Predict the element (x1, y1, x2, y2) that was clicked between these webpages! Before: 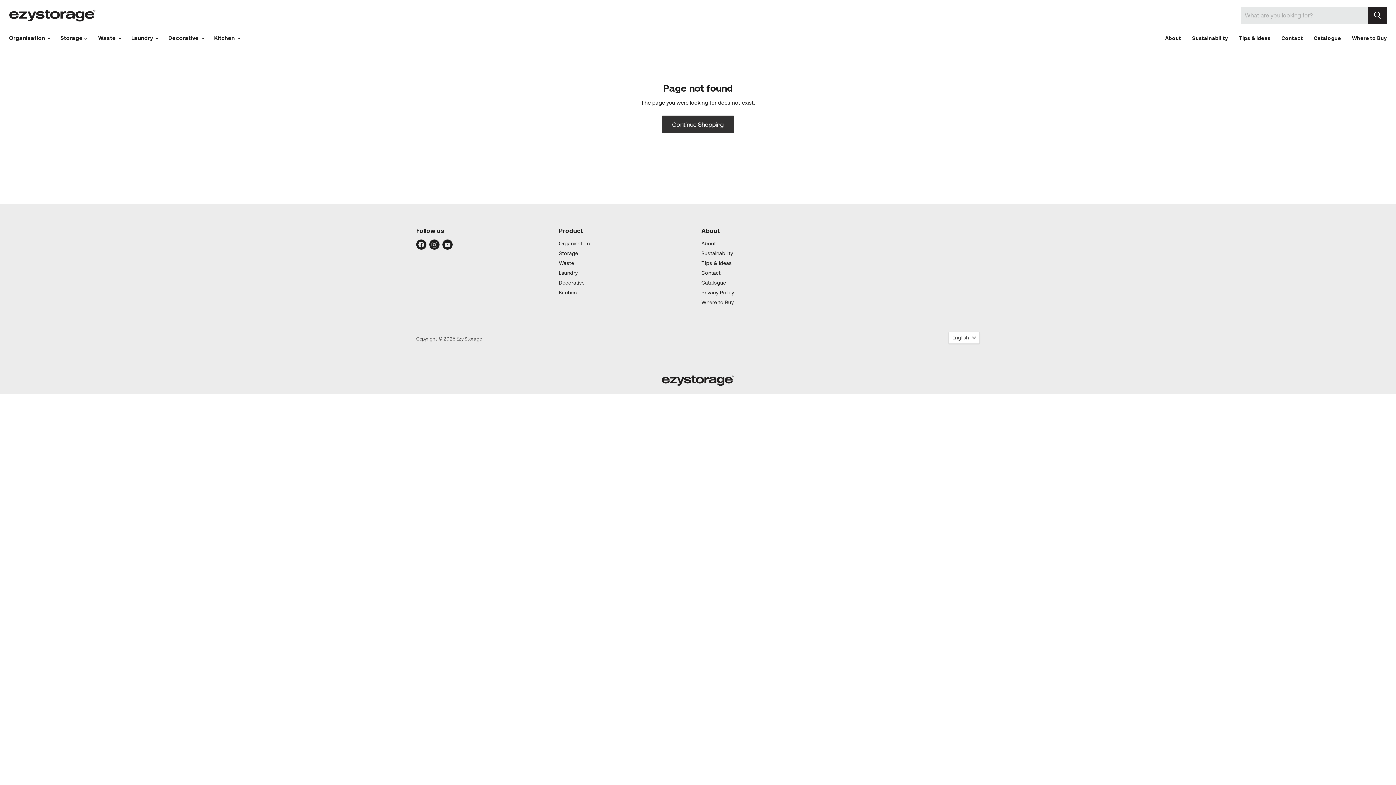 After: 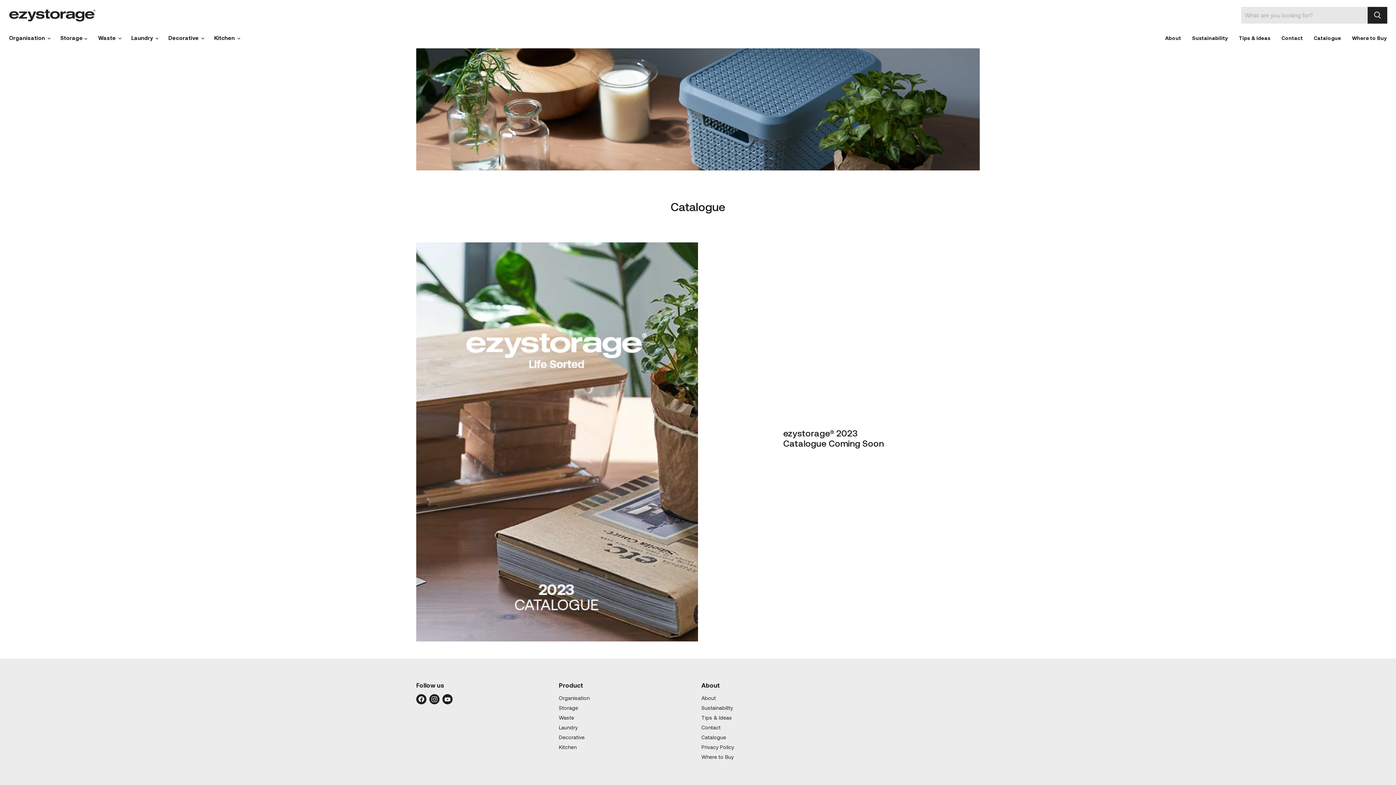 Action: bbox: (1308, 30, 1346, 45) label: Catalogue